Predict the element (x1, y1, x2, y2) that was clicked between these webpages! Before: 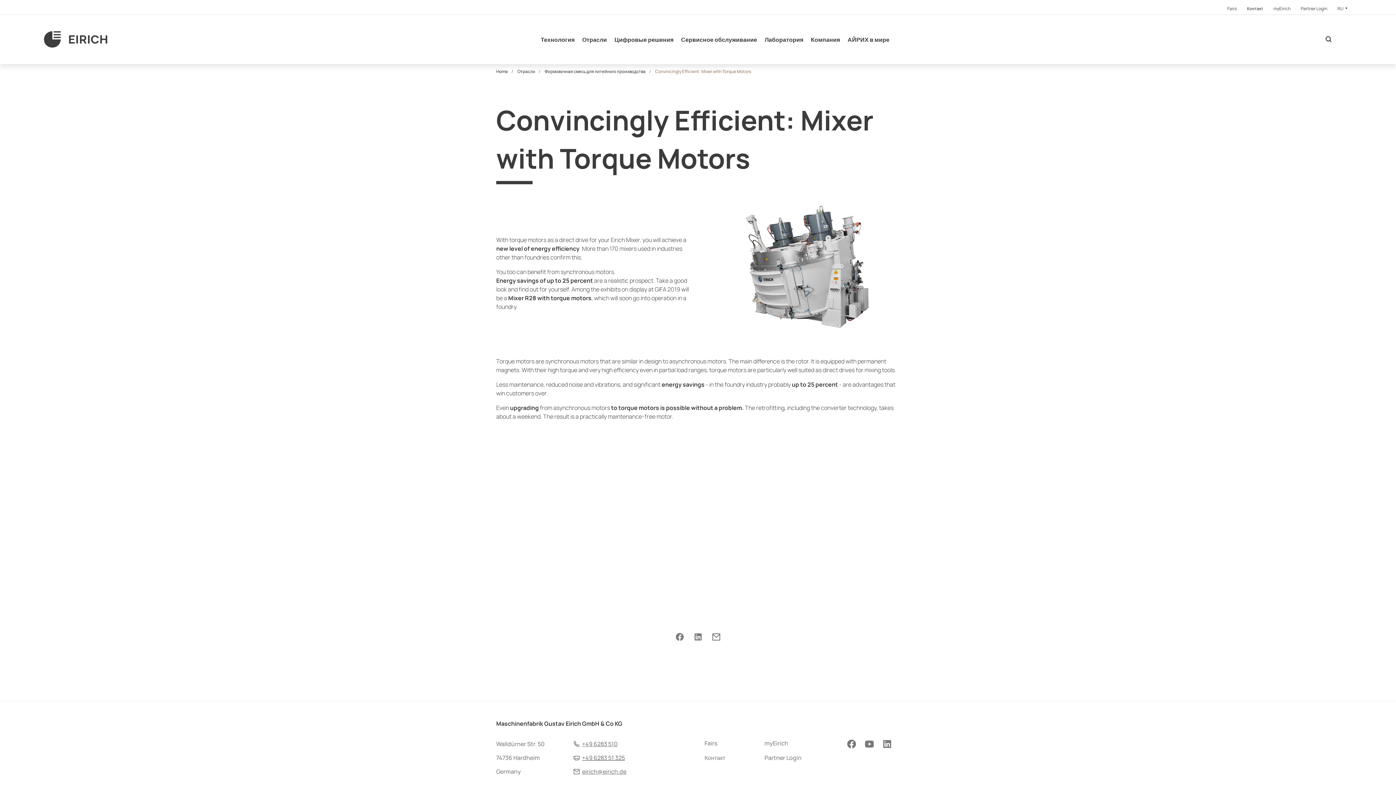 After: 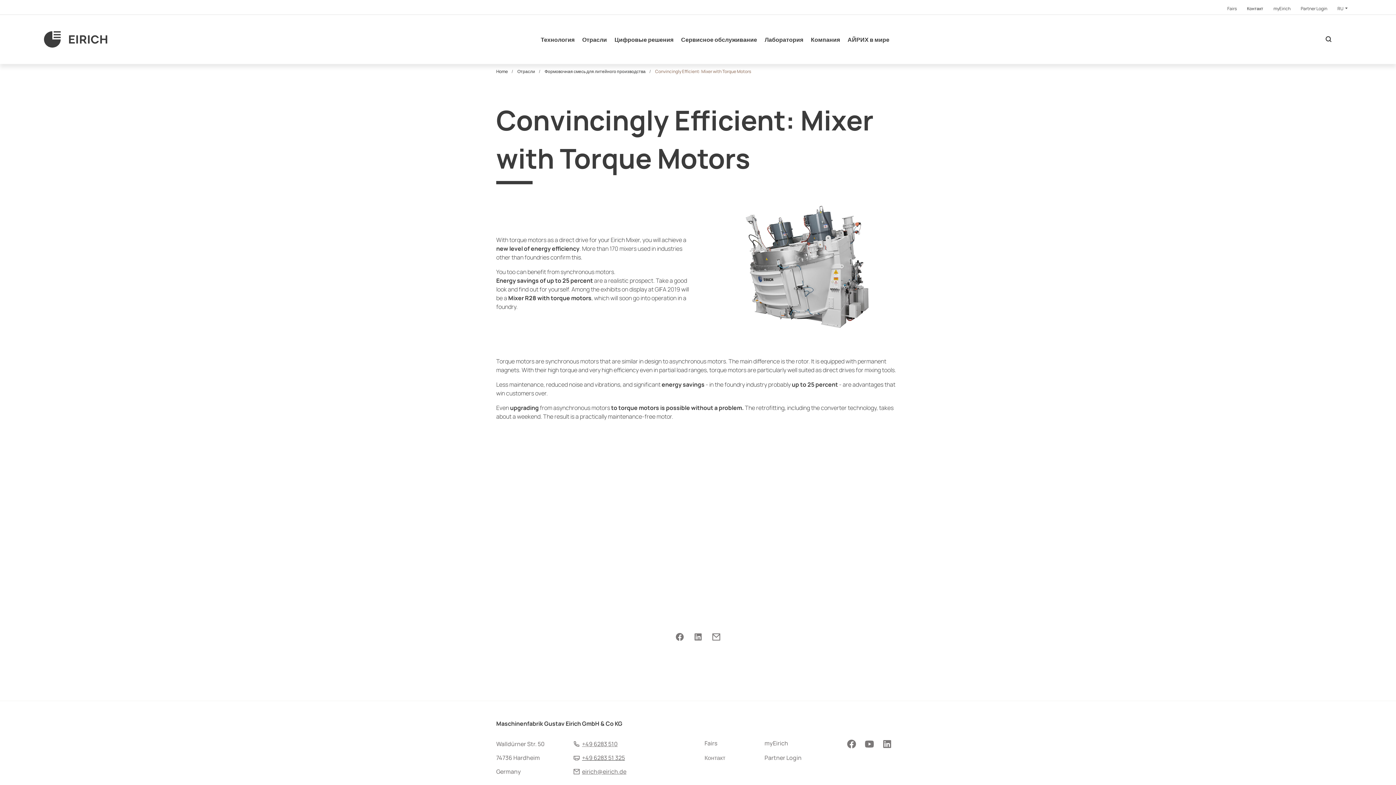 Action: label: Convincingly Efficient: Mixer with Torque Motors bbox: (655, 68, 751, 74)